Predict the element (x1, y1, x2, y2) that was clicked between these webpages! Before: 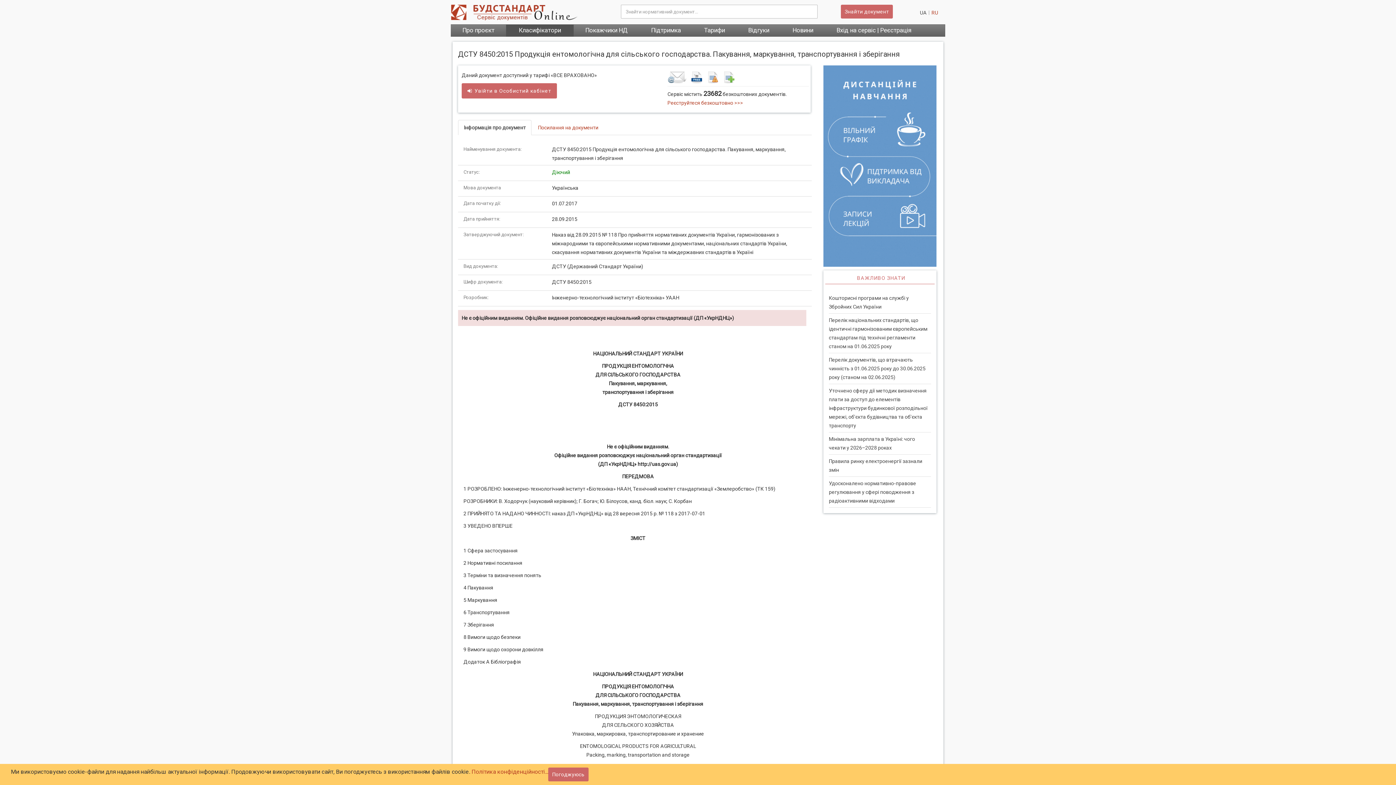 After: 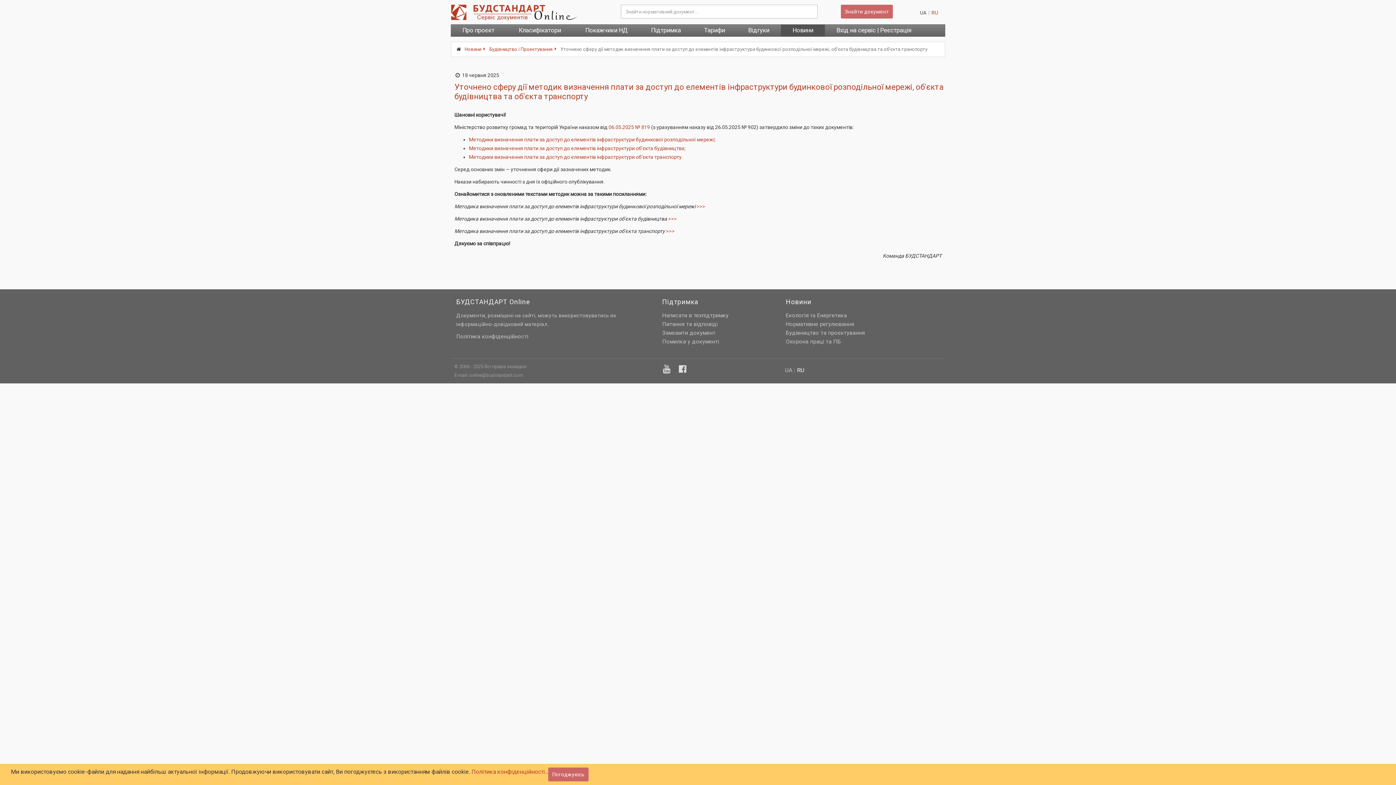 Action: label: Уточнено сферу дії методик визначення плати за доступ до елементів інфраструктури будинкової розподільної мережі, об'єкта будівництва та об'єкта транспорту bbox: (829, 387, 928, 428)